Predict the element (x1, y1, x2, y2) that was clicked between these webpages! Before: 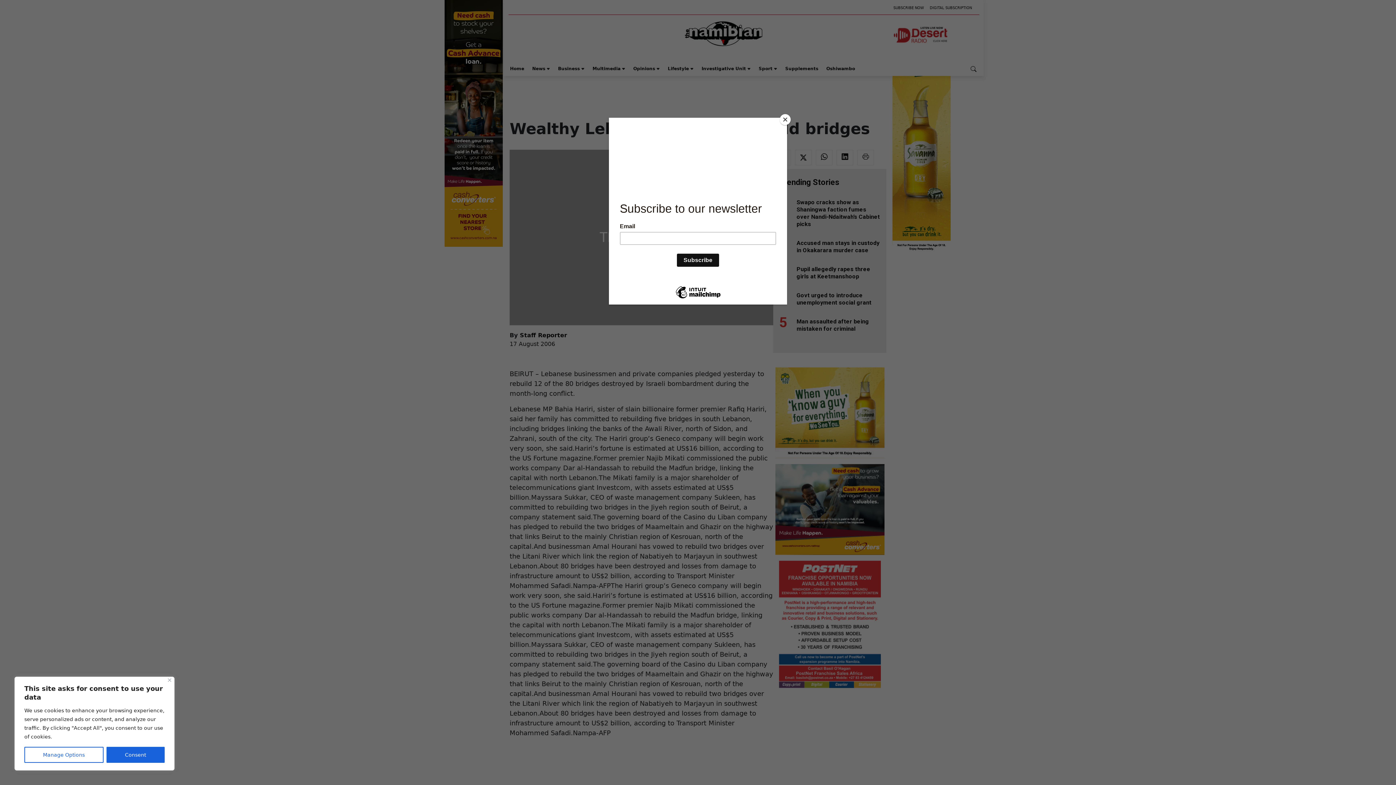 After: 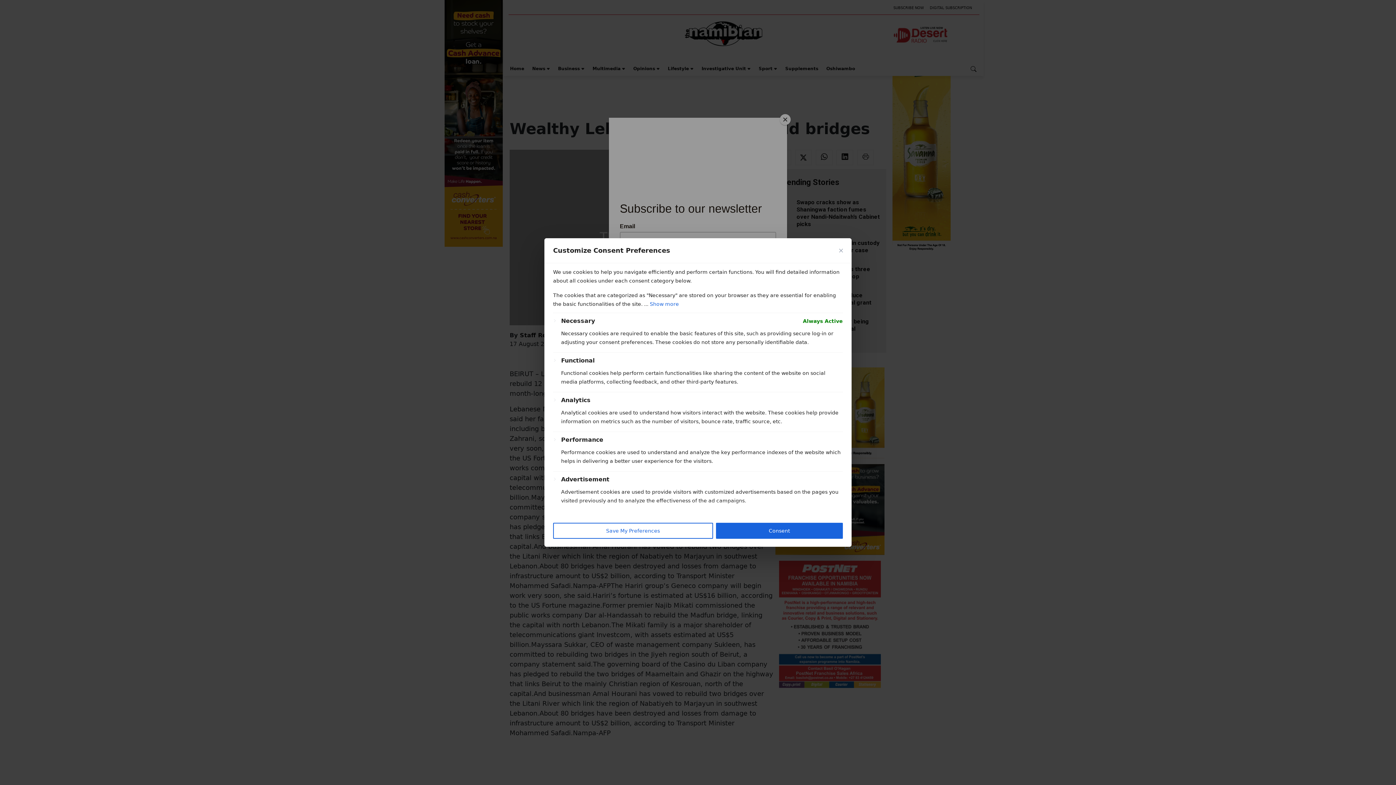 Action: bbox: (24, 747, 103, 763) label: Manage Options